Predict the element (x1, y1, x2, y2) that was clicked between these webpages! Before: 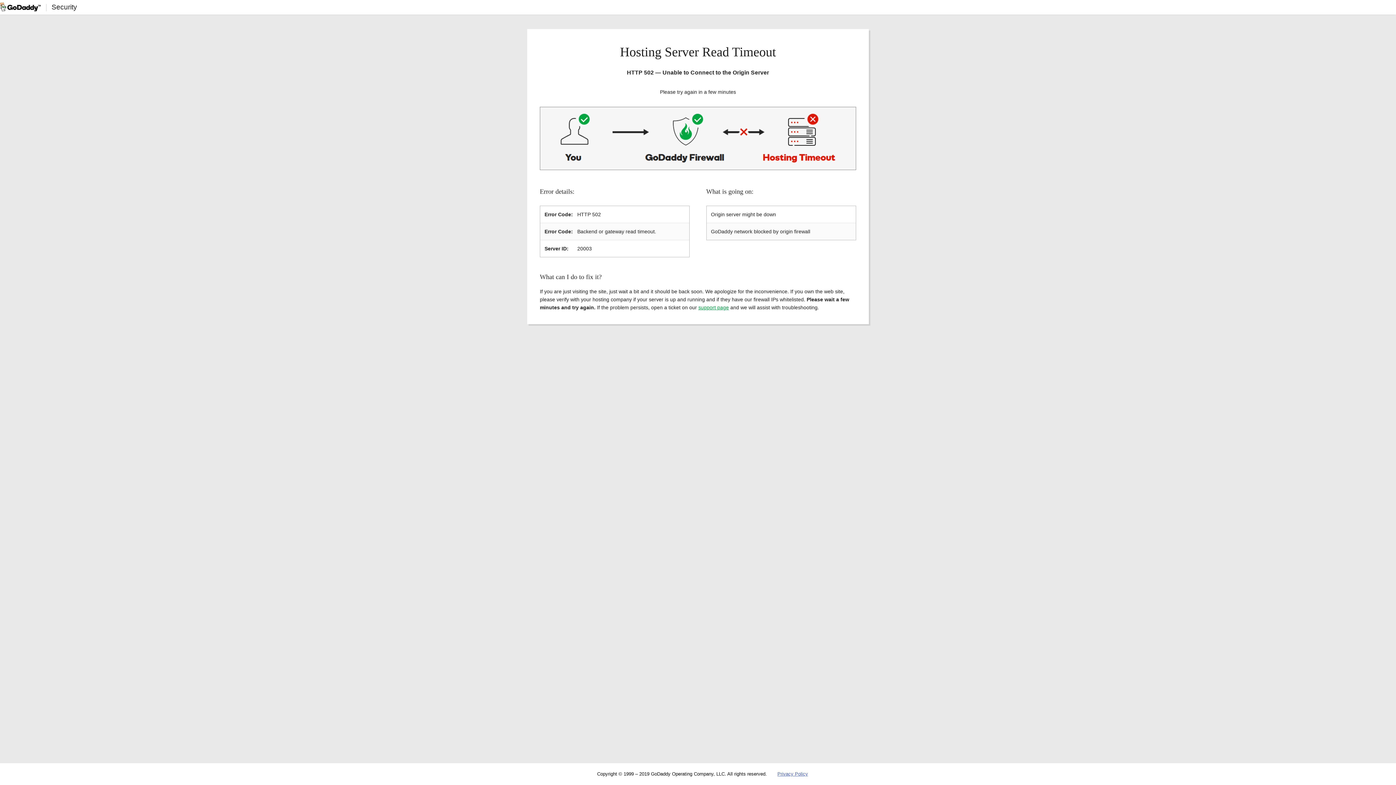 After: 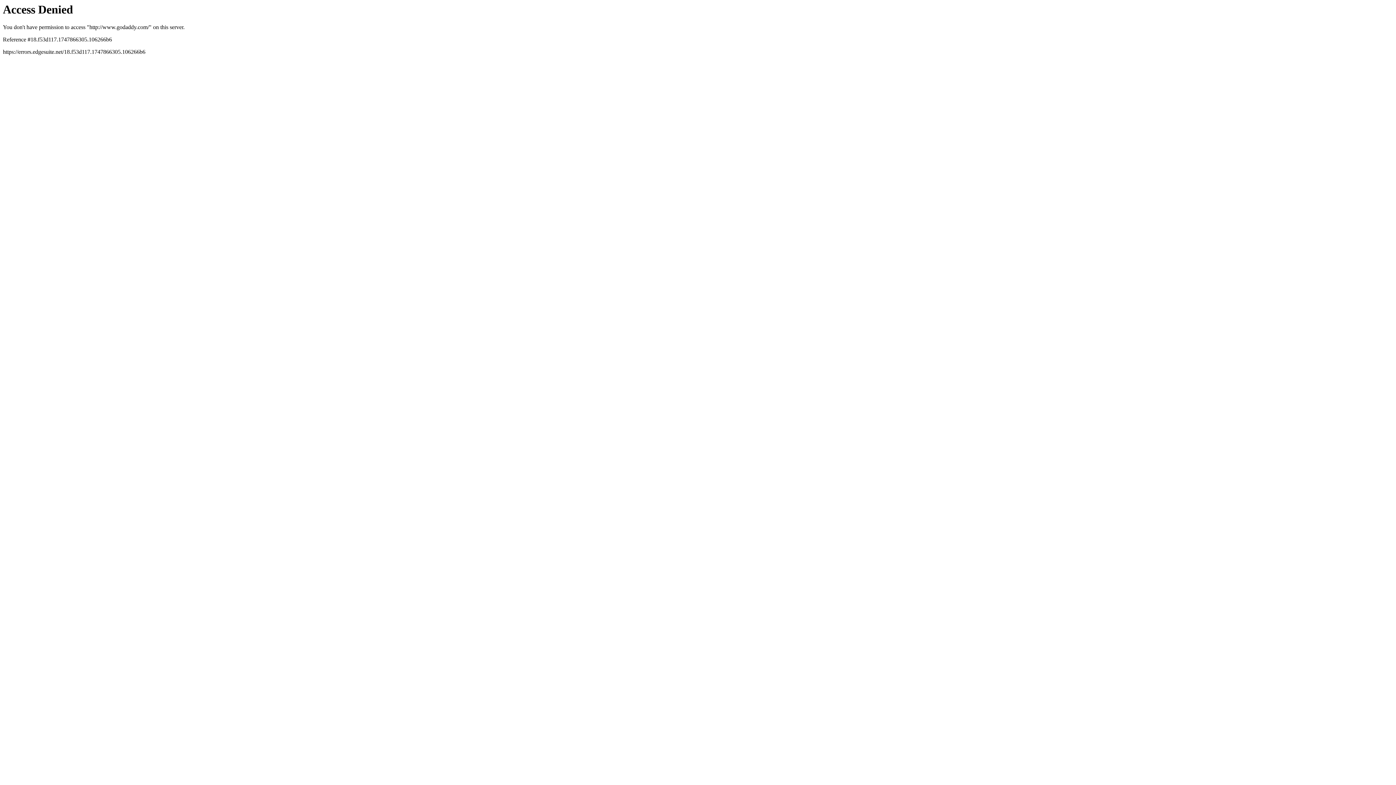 Action: bbox: (0, 2, 40, 11)